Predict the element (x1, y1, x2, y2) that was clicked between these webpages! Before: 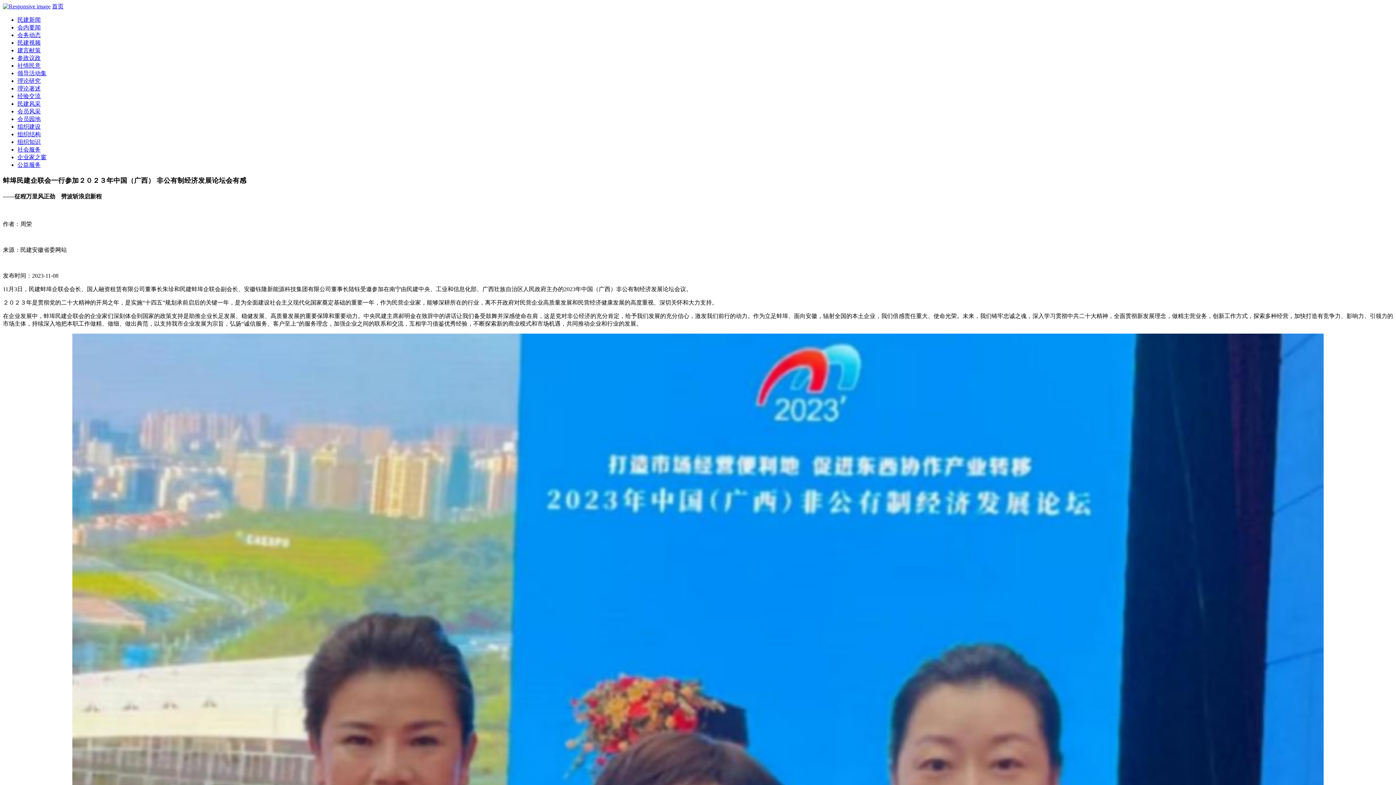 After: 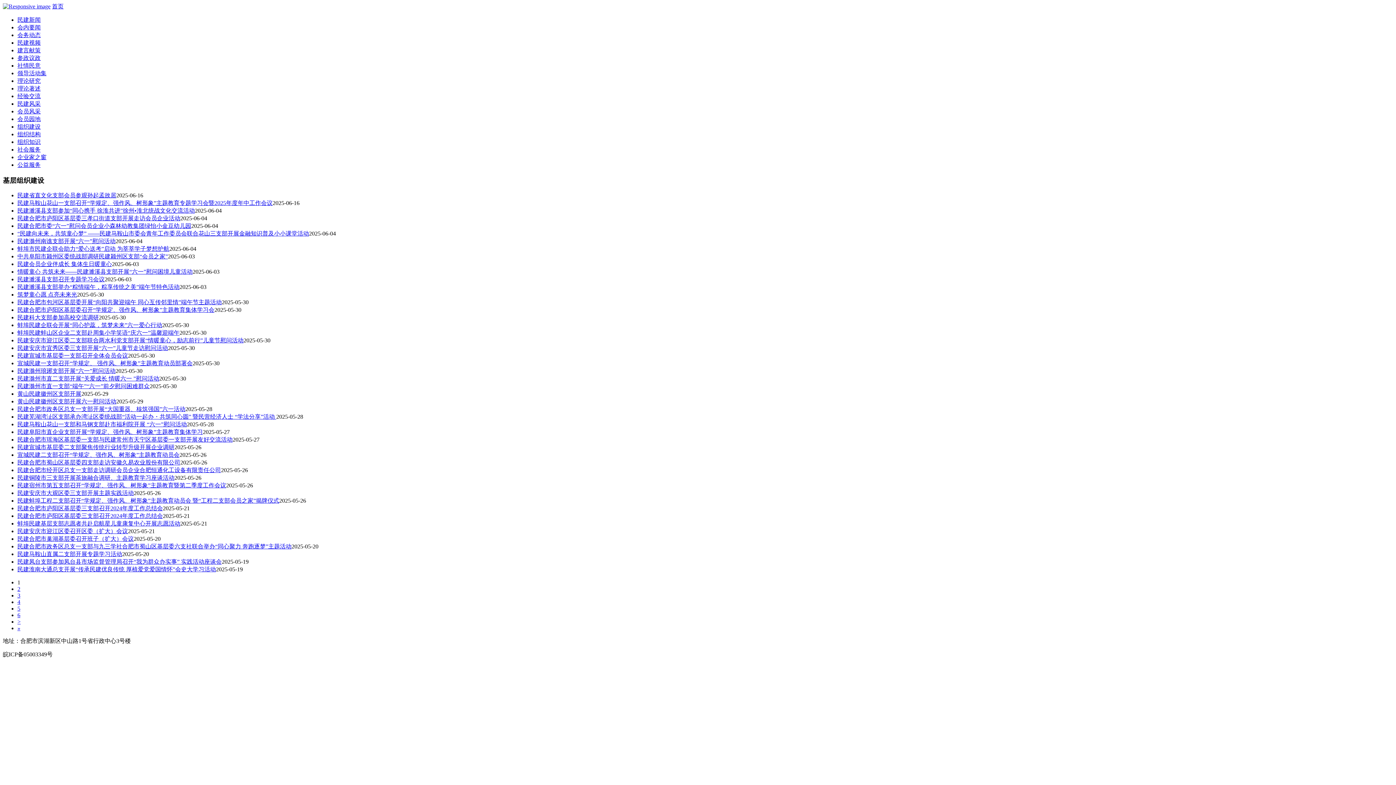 Action: label: 组织建设 bbox: (17, 123, 40, 129)